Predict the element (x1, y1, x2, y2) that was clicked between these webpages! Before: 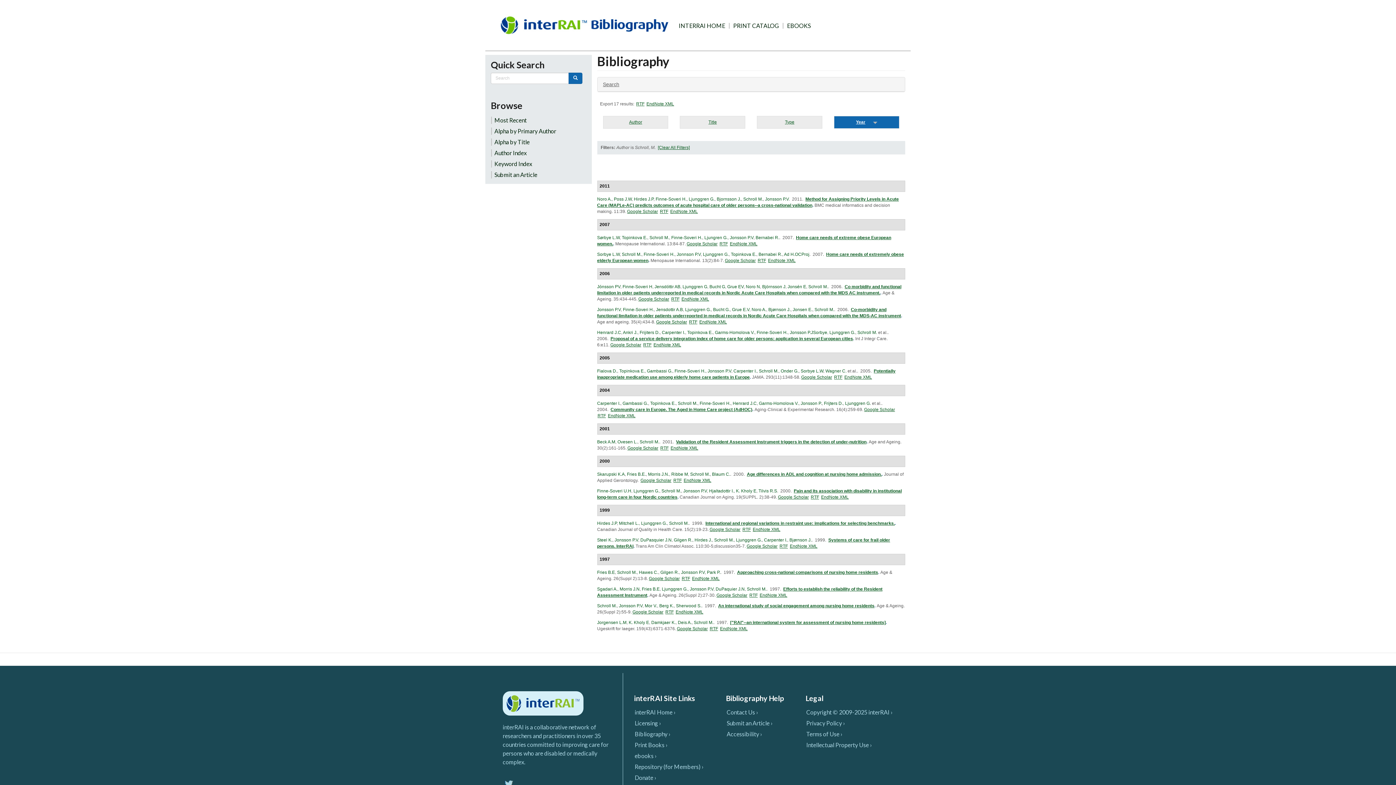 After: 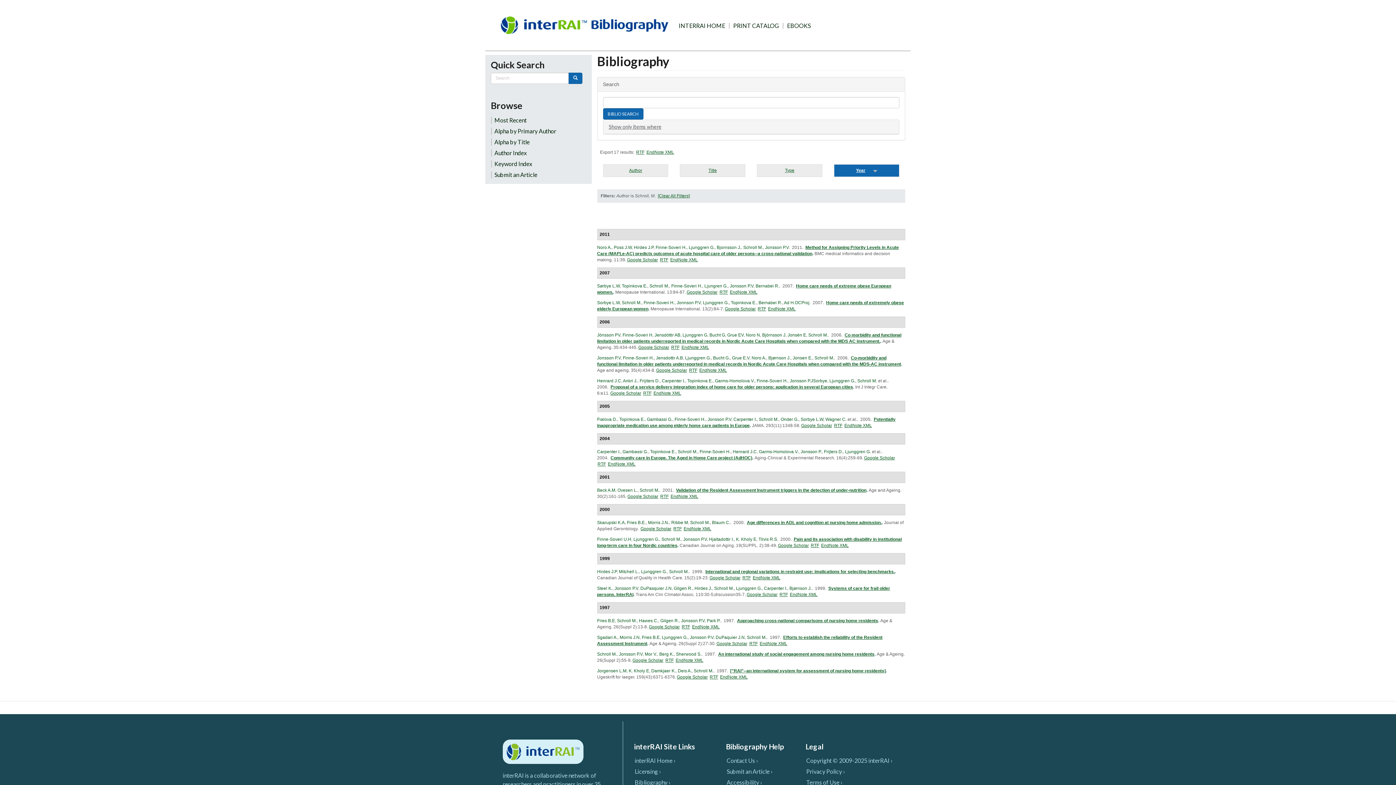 Action: bbox: (597, 77, 905, 91) label: Hide
Search